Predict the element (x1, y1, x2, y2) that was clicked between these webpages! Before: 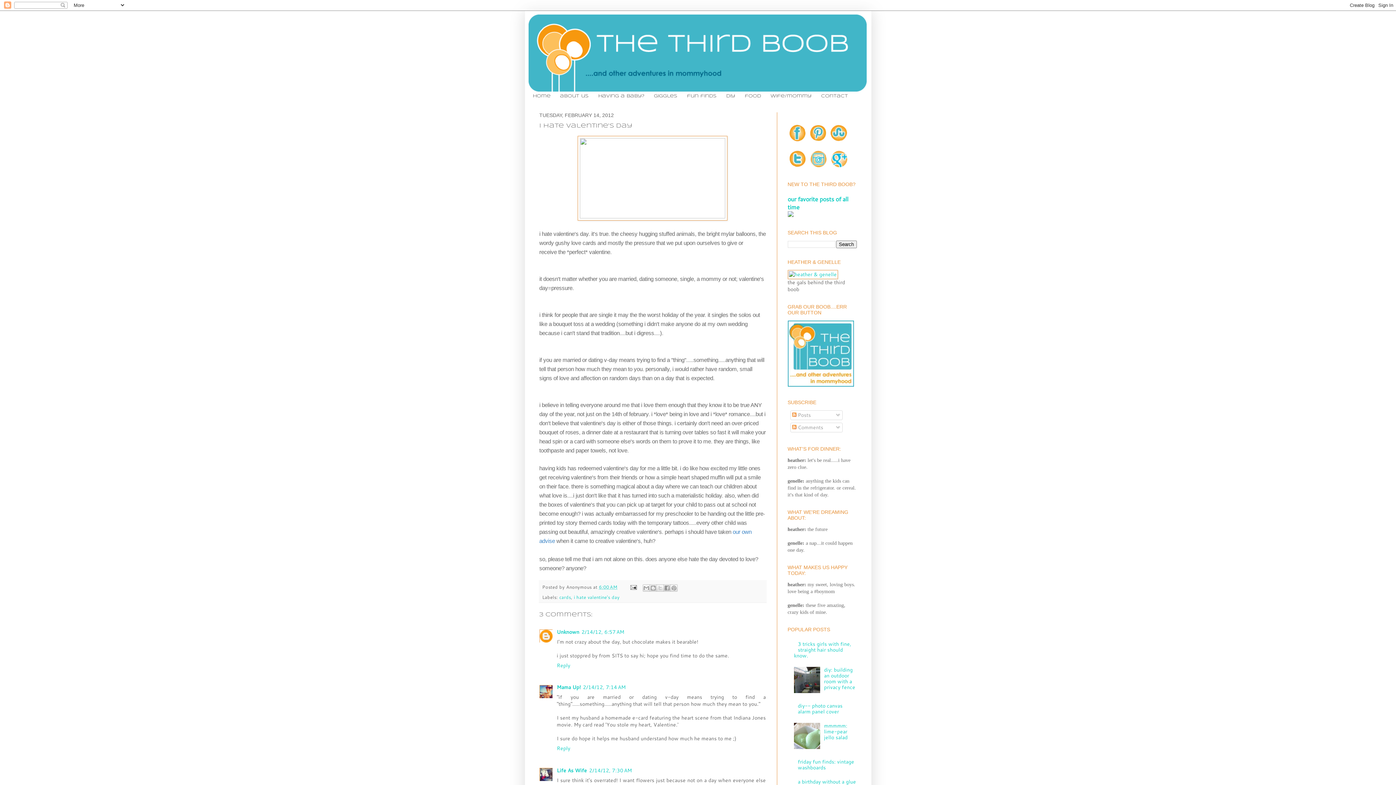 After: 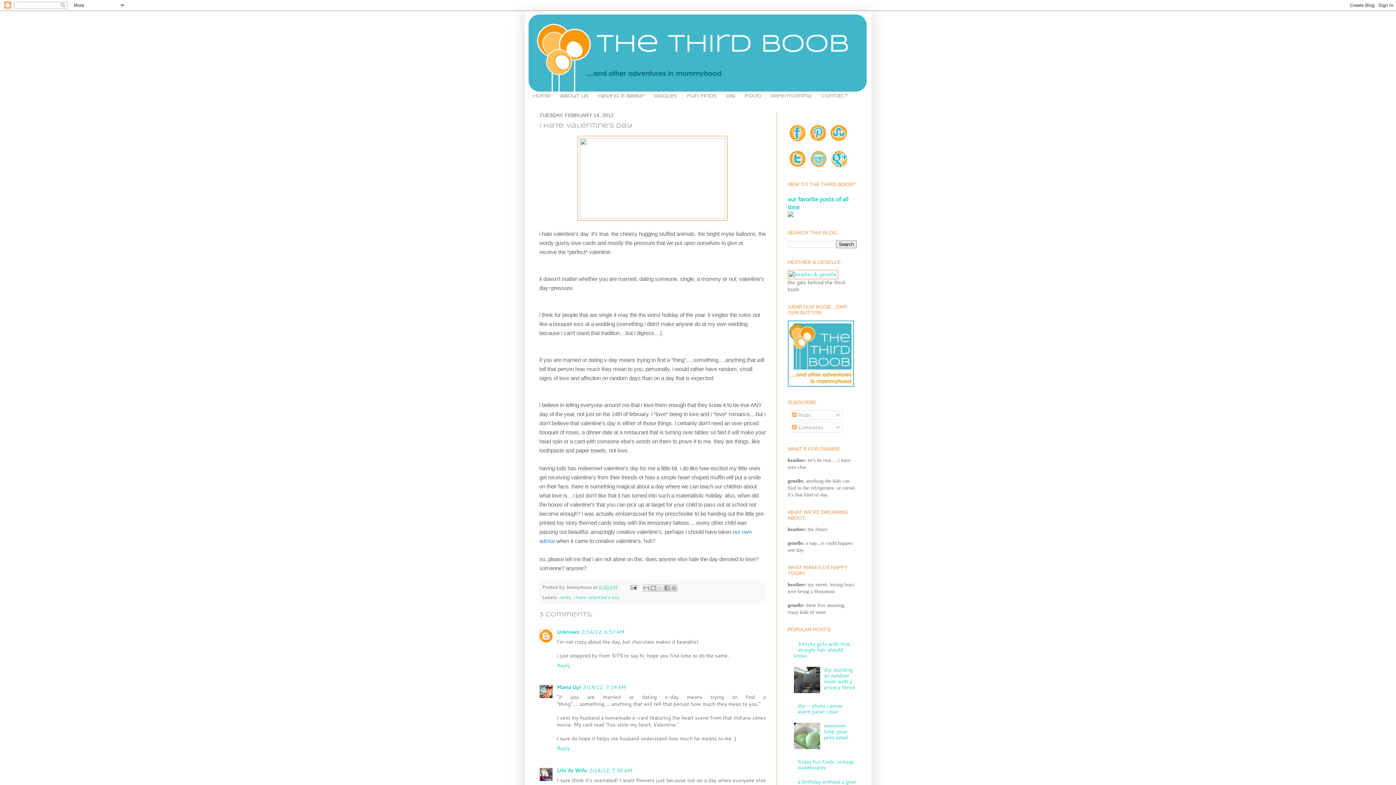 Action: bbox: (599, 584, 617, 590) label: 6:00 AM